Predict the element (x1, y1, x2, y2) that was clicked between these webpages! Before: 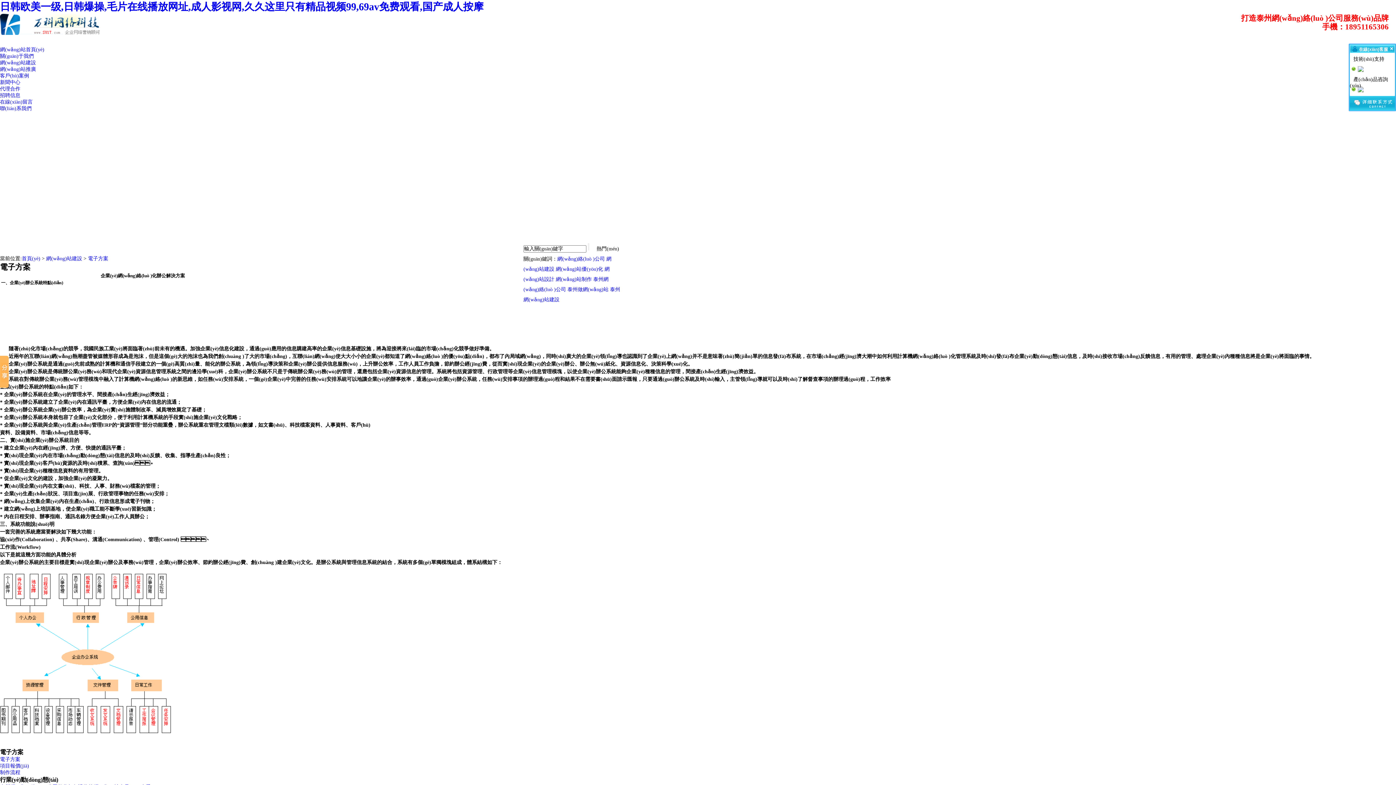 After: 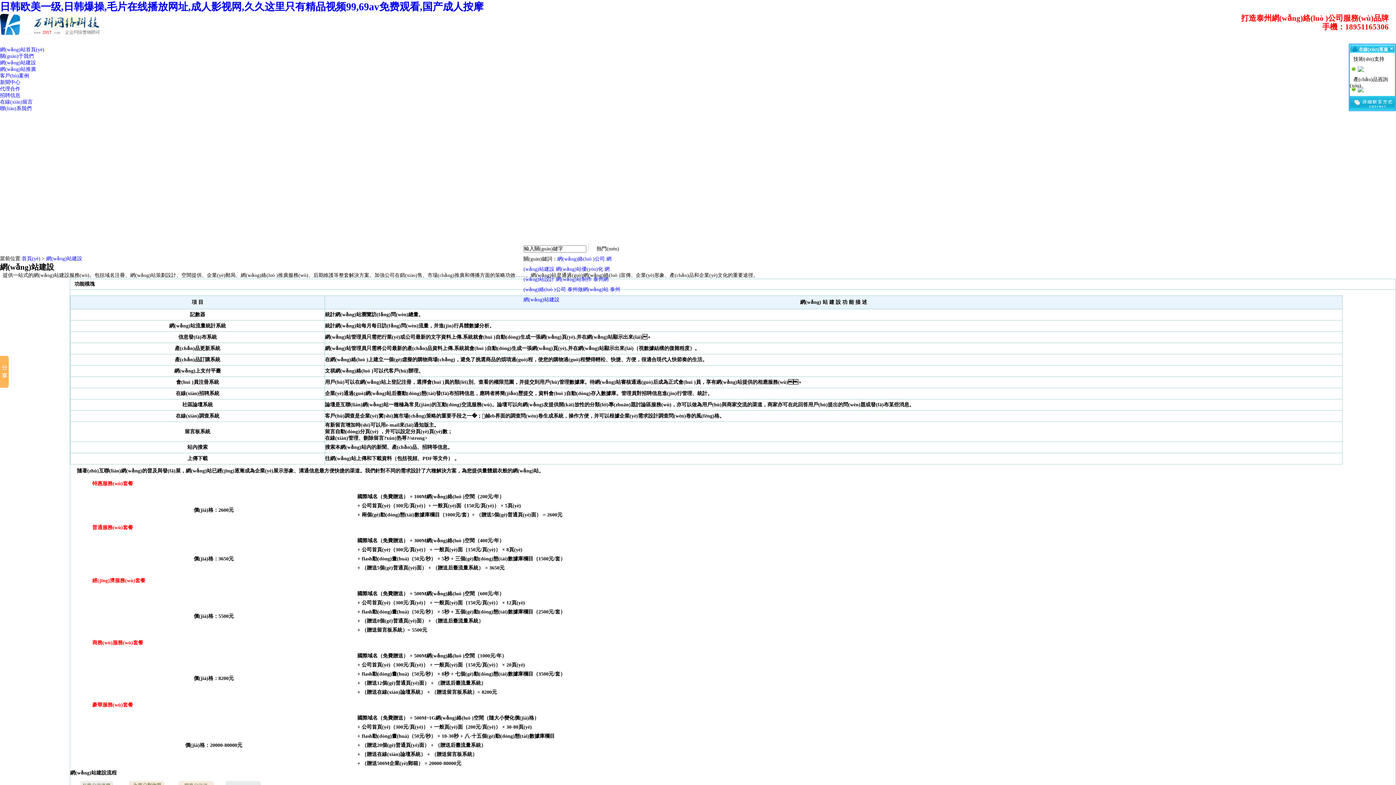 Action: label: 網(wǎng)站建設 bbox: (0, 60, 36, 65)